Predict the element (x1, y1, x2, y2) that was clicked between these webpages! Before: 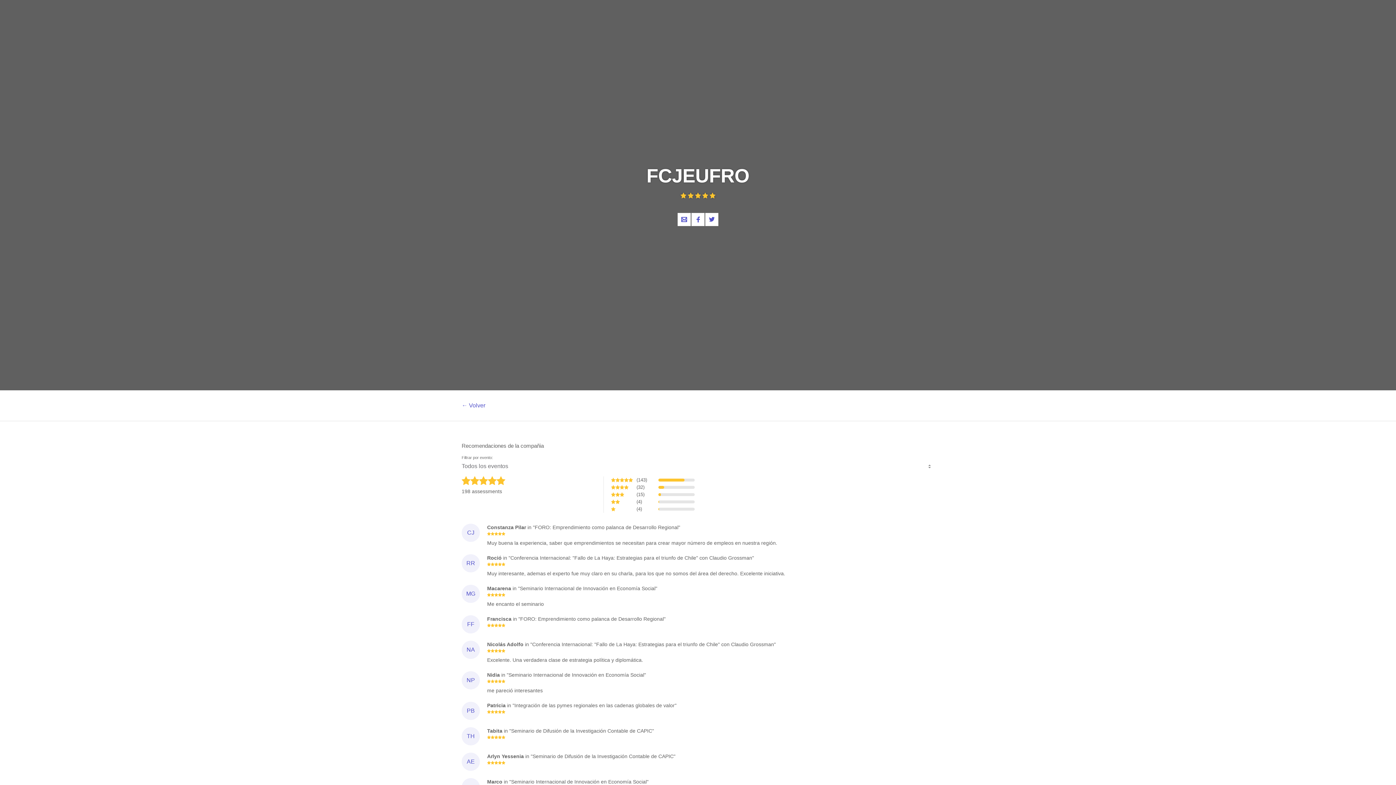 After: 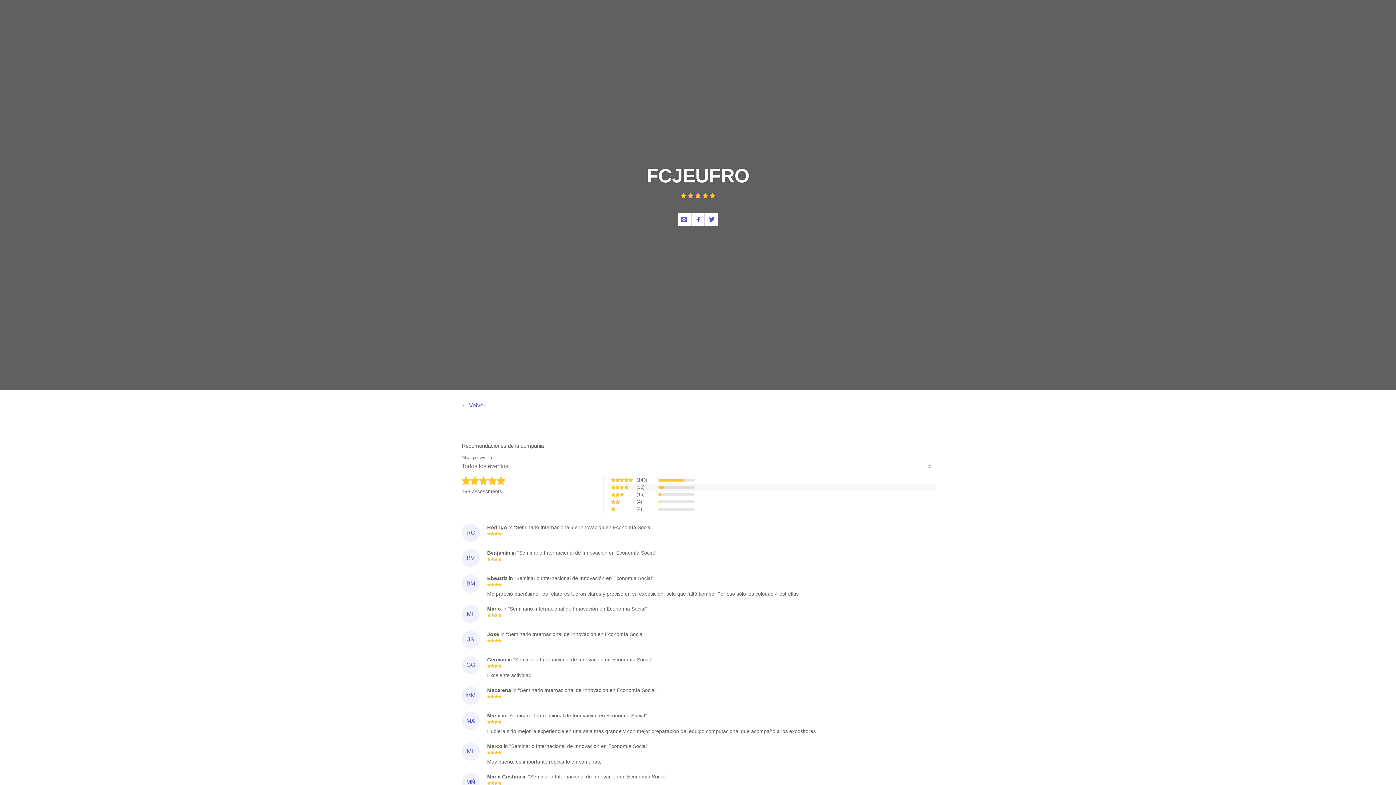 Action: bbox: (609, 484, 936, 491) label: (32)